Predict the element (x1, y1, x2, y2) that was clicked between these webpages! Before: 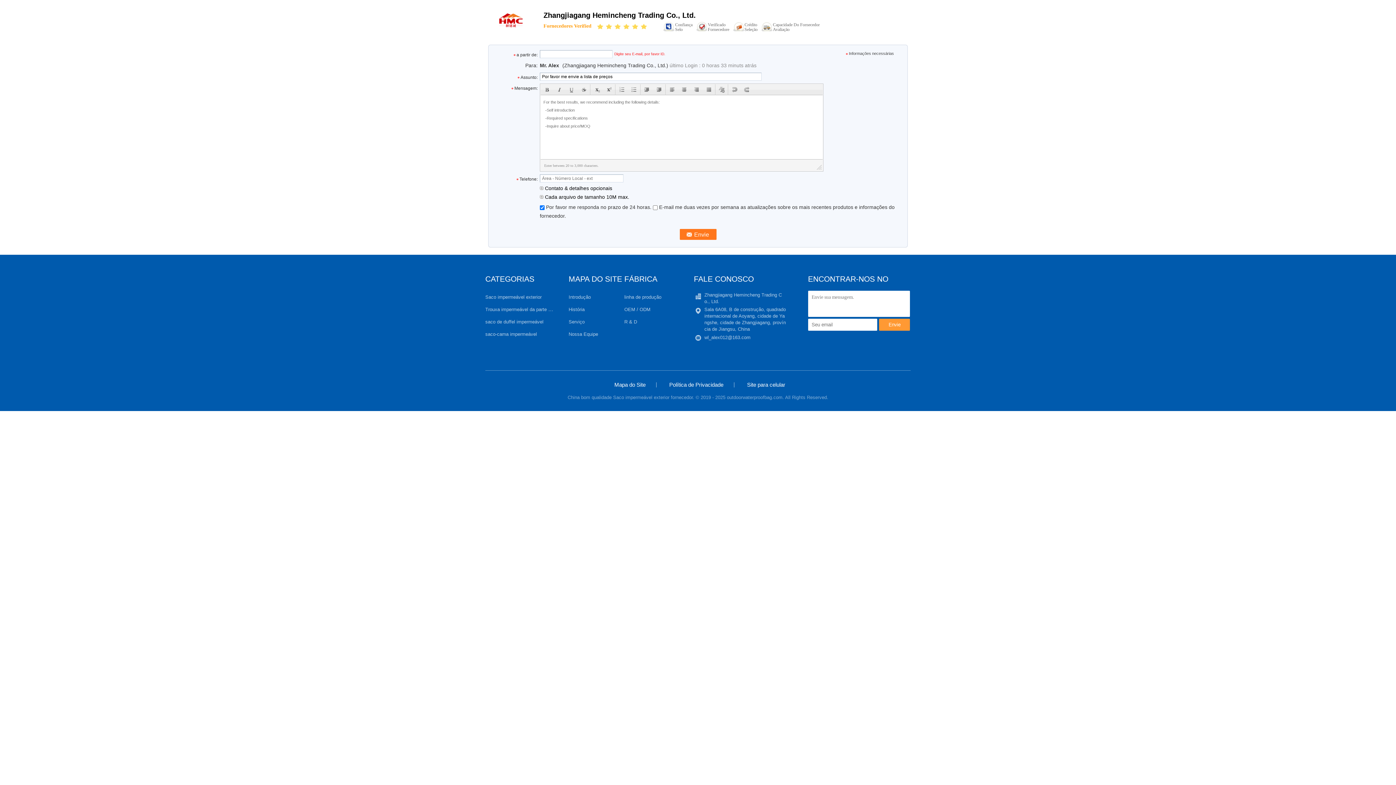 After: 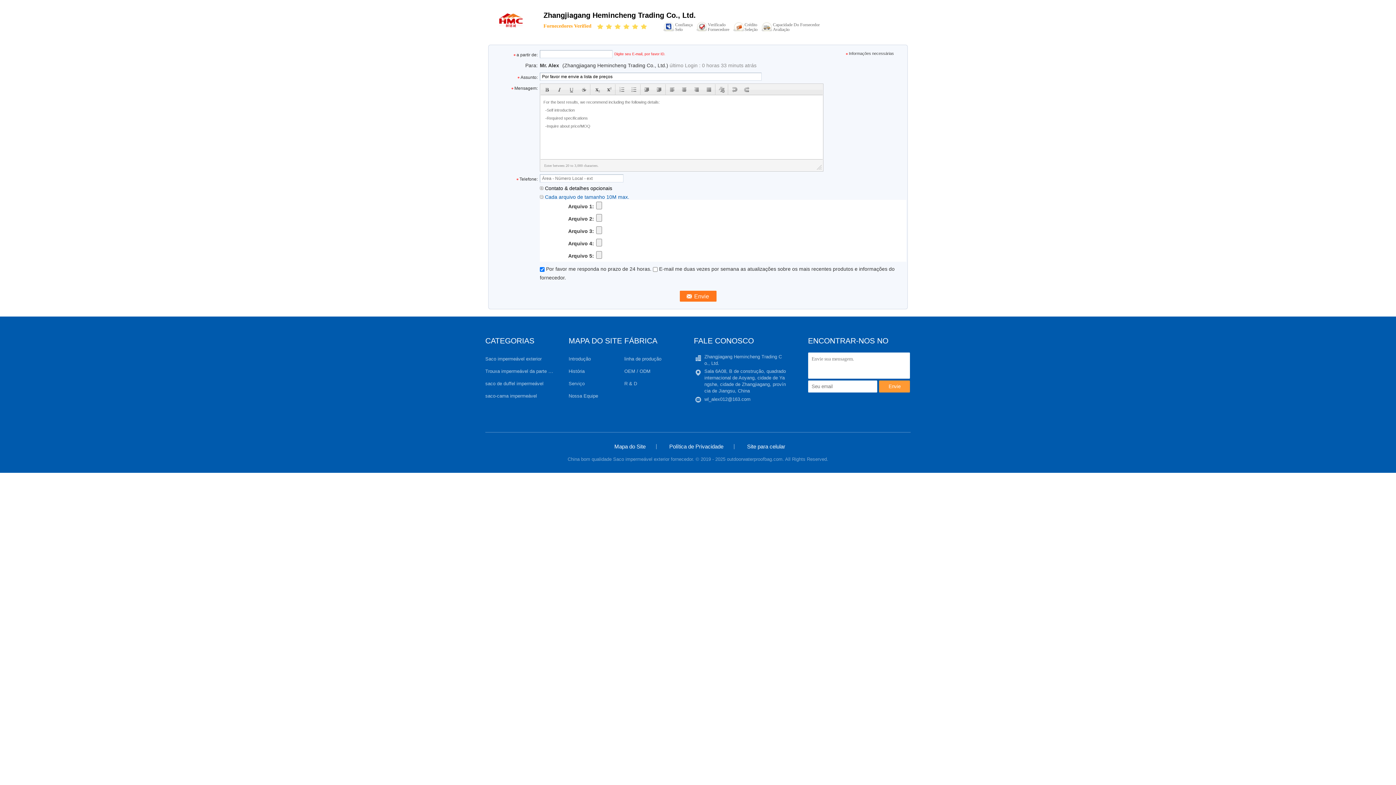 Action: label:  Cada arquivo de tamanho 10M max. bbox: (540, 194, 629, 200)